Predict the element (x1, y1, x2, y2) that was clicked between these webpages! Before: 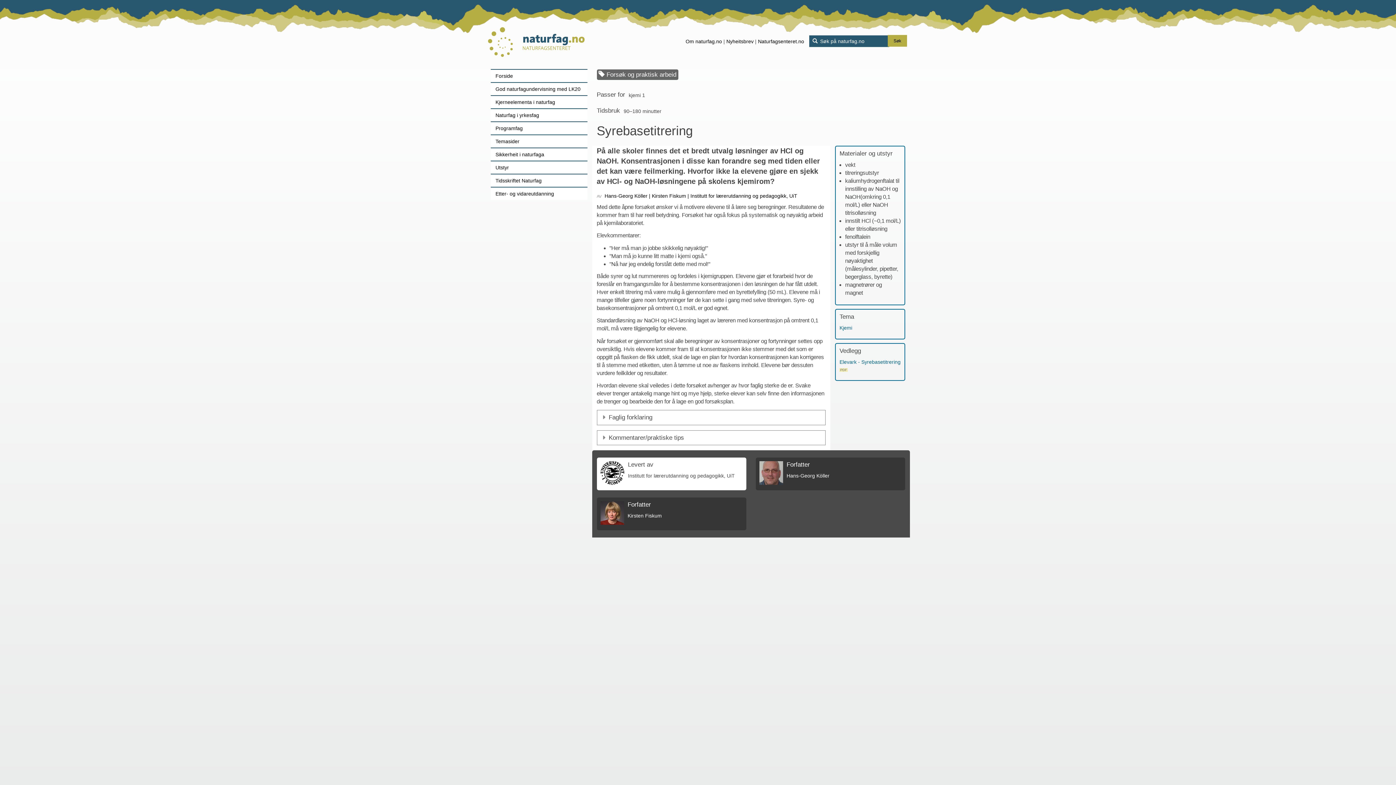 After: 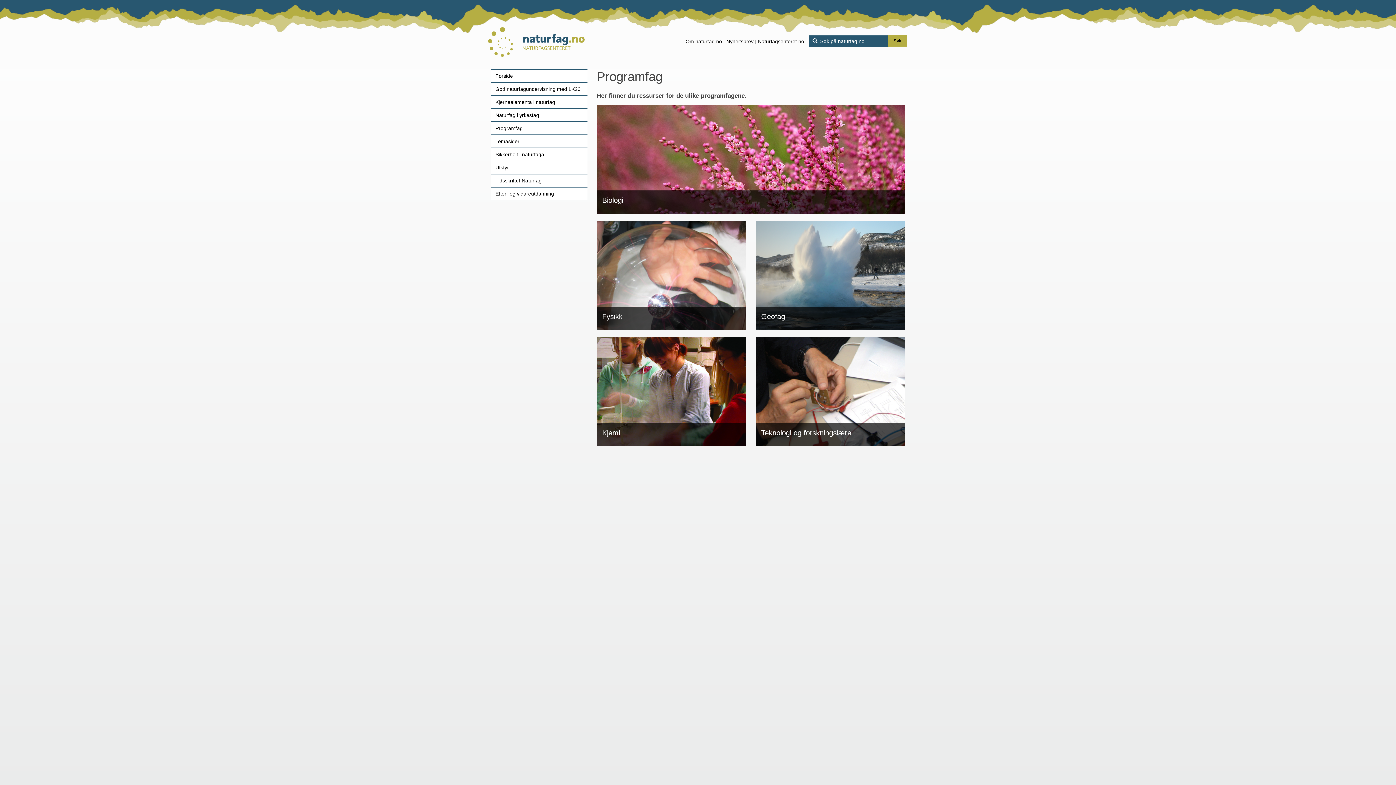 Action: bbox: (490, 122, 587, 134) label: Programfag